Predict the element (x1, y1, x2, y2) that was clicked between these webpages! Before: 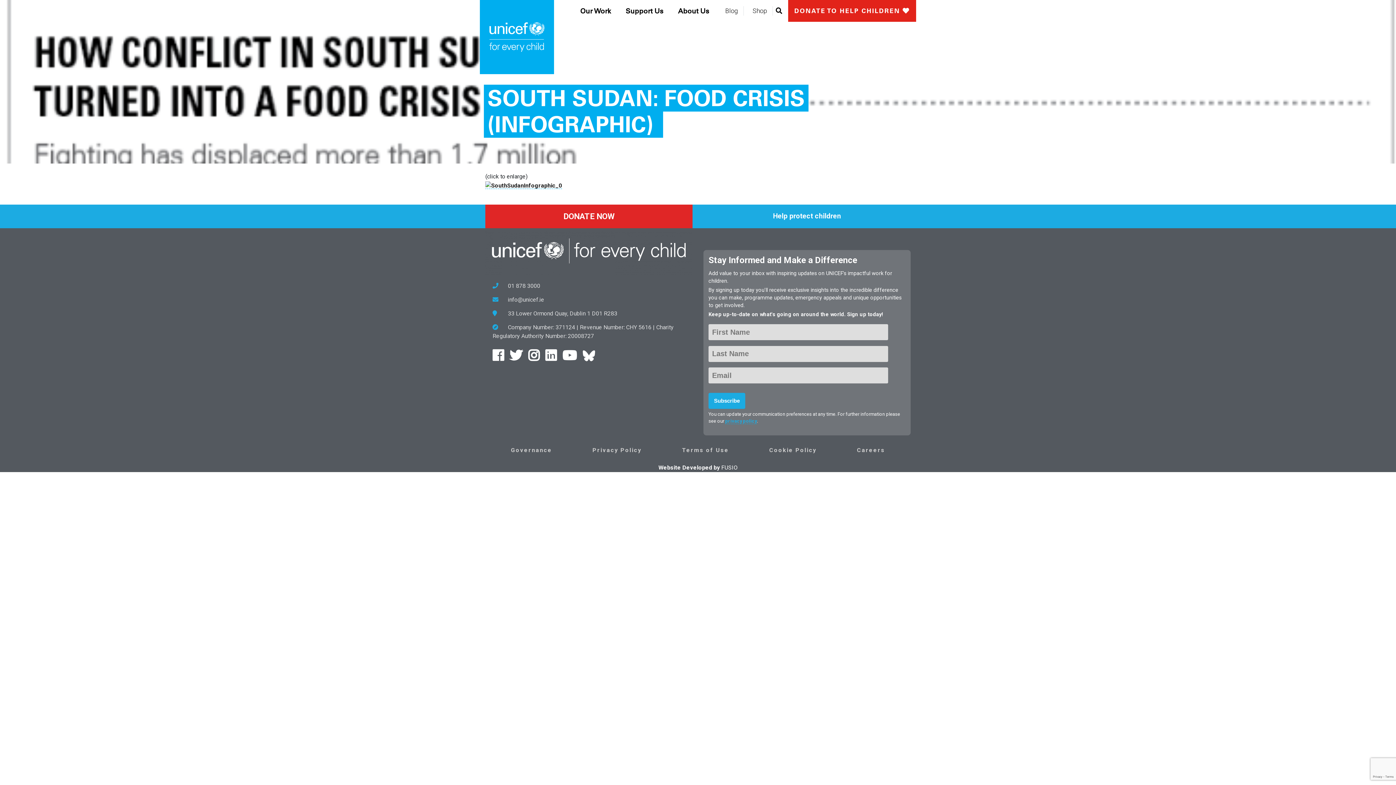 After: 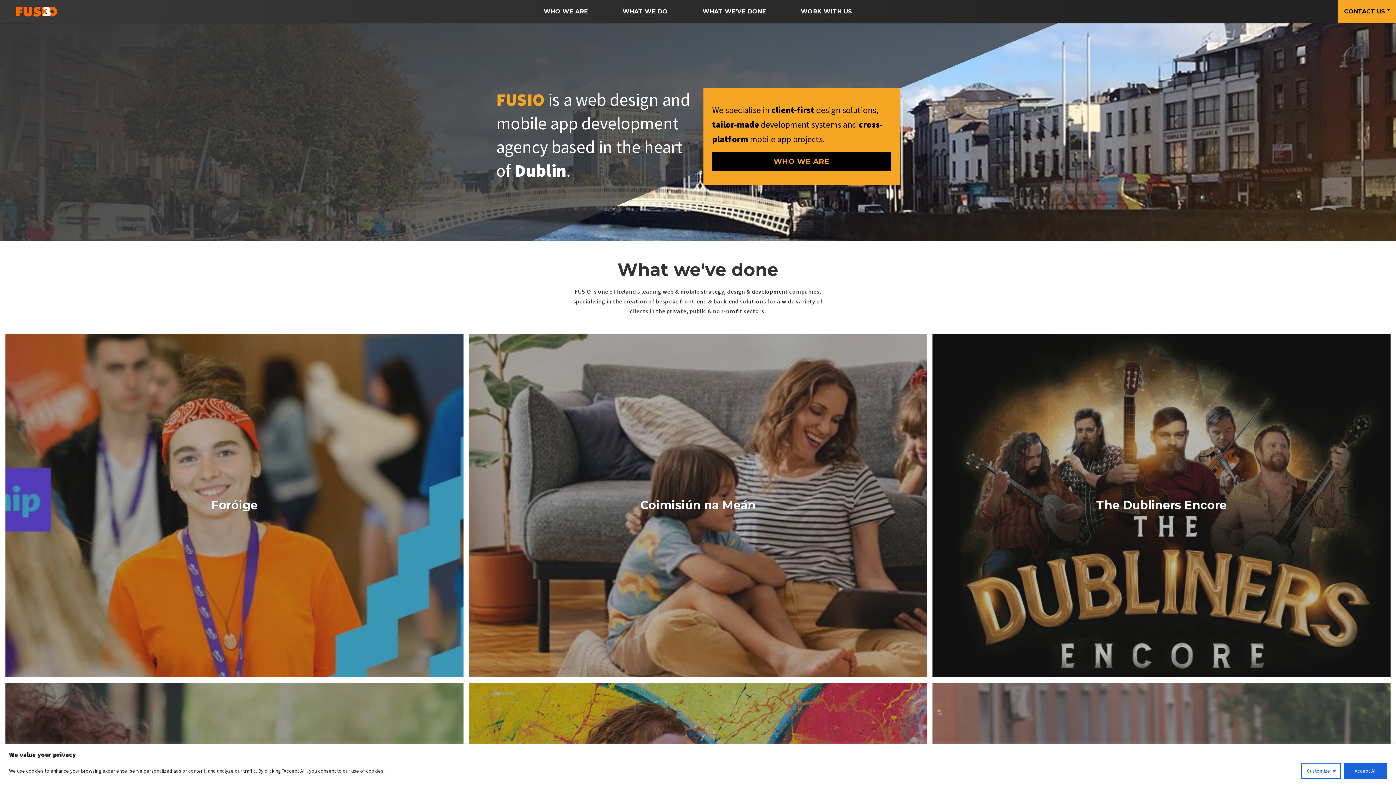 Action: label: Website Developed by FUSIO bbox: (658, 464, 737, 471)